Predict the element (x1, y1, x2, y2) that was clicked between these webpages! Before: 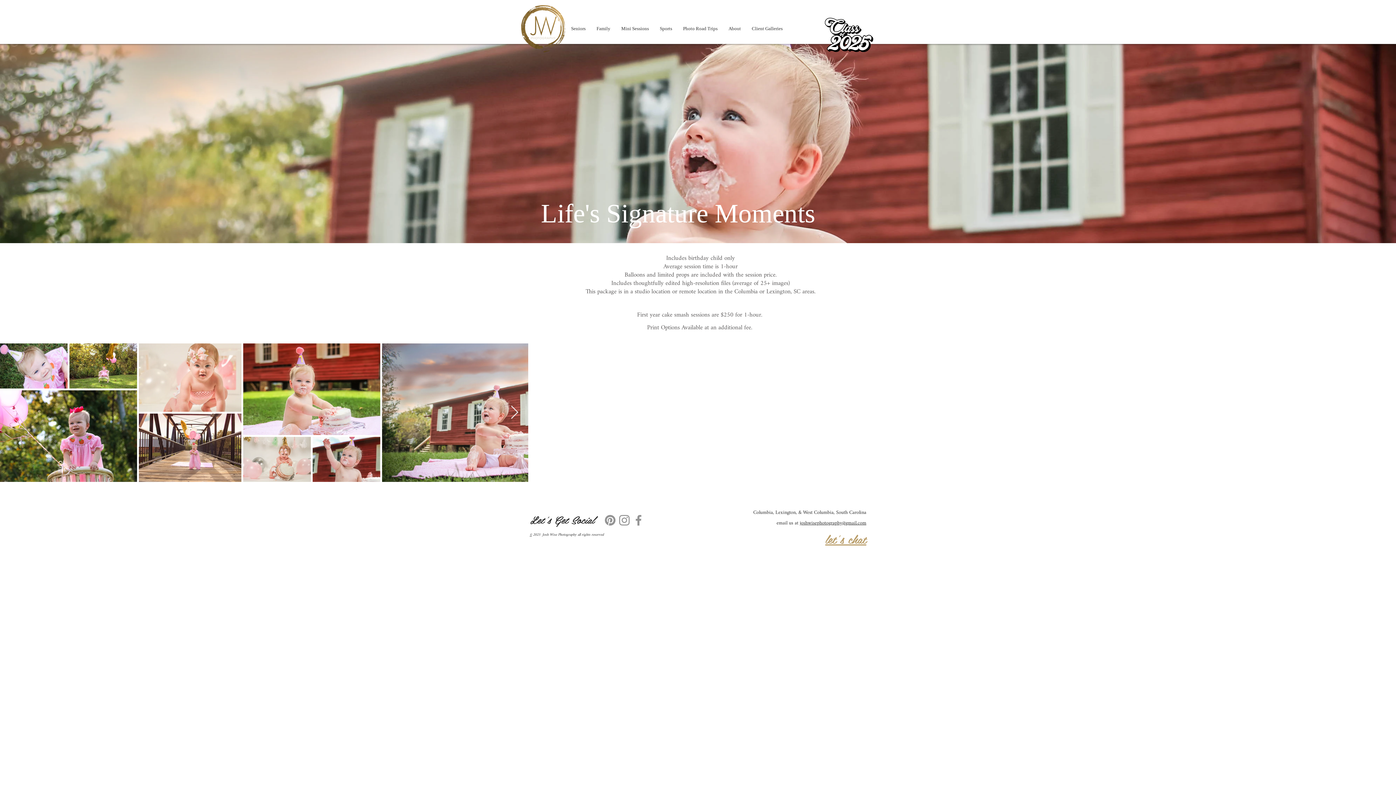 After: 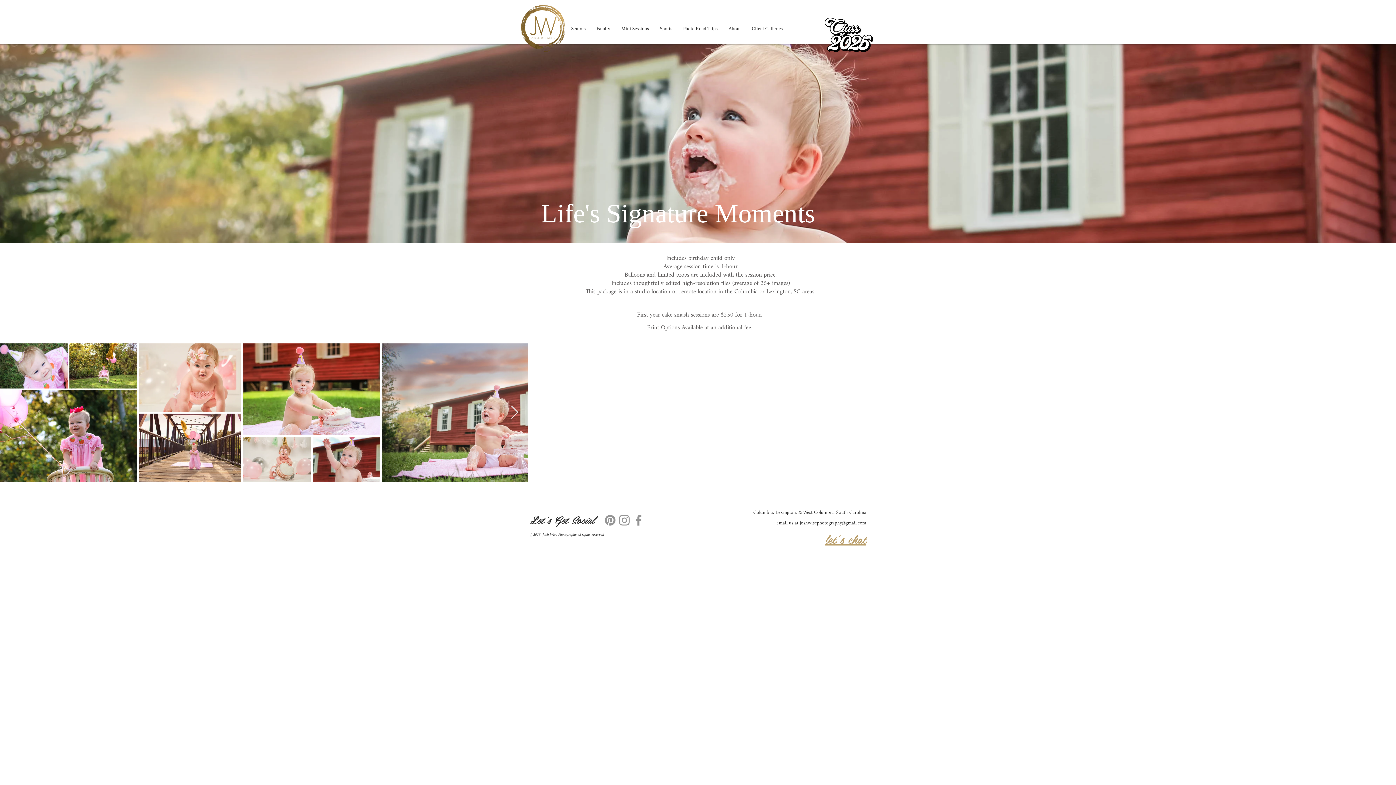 Action: bbox: (617, 513, 631, 527) label: Instagram